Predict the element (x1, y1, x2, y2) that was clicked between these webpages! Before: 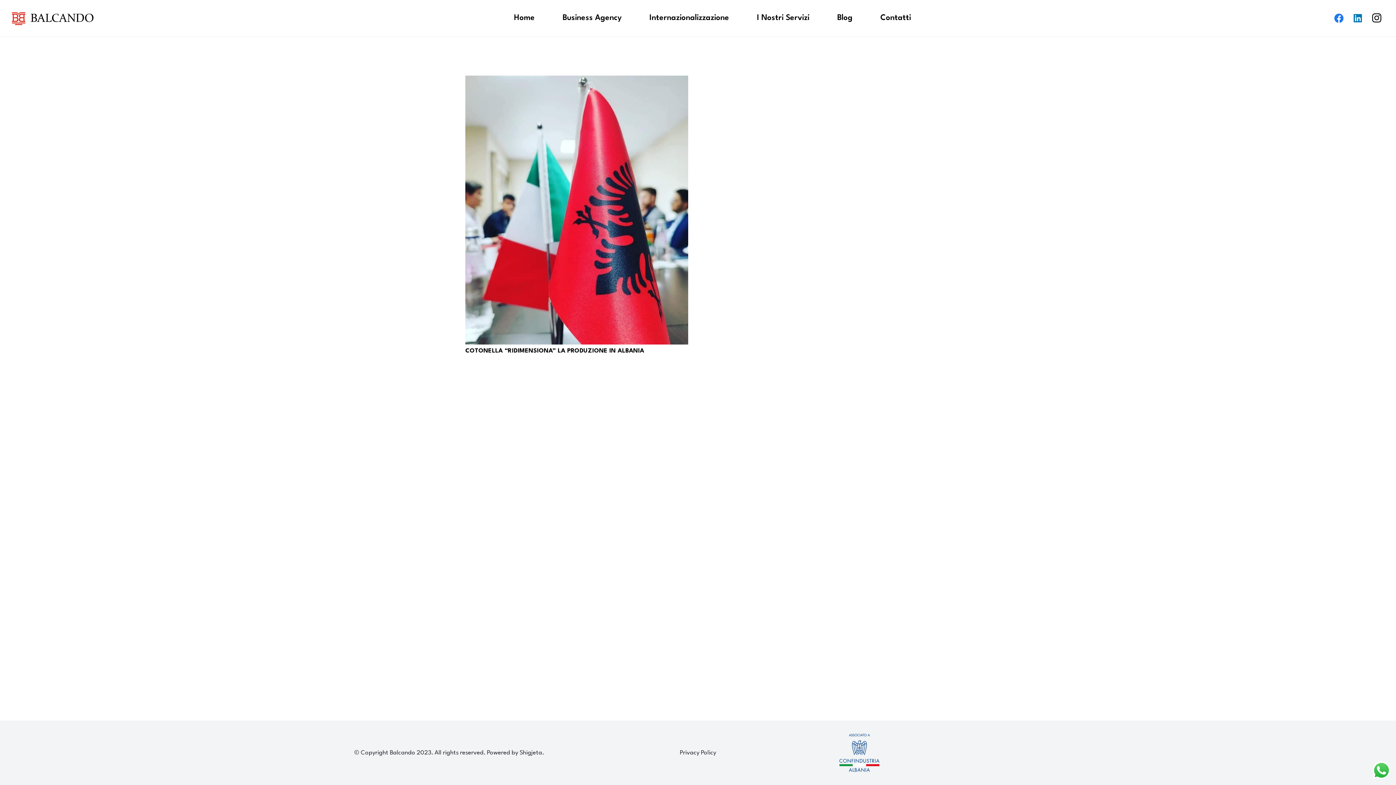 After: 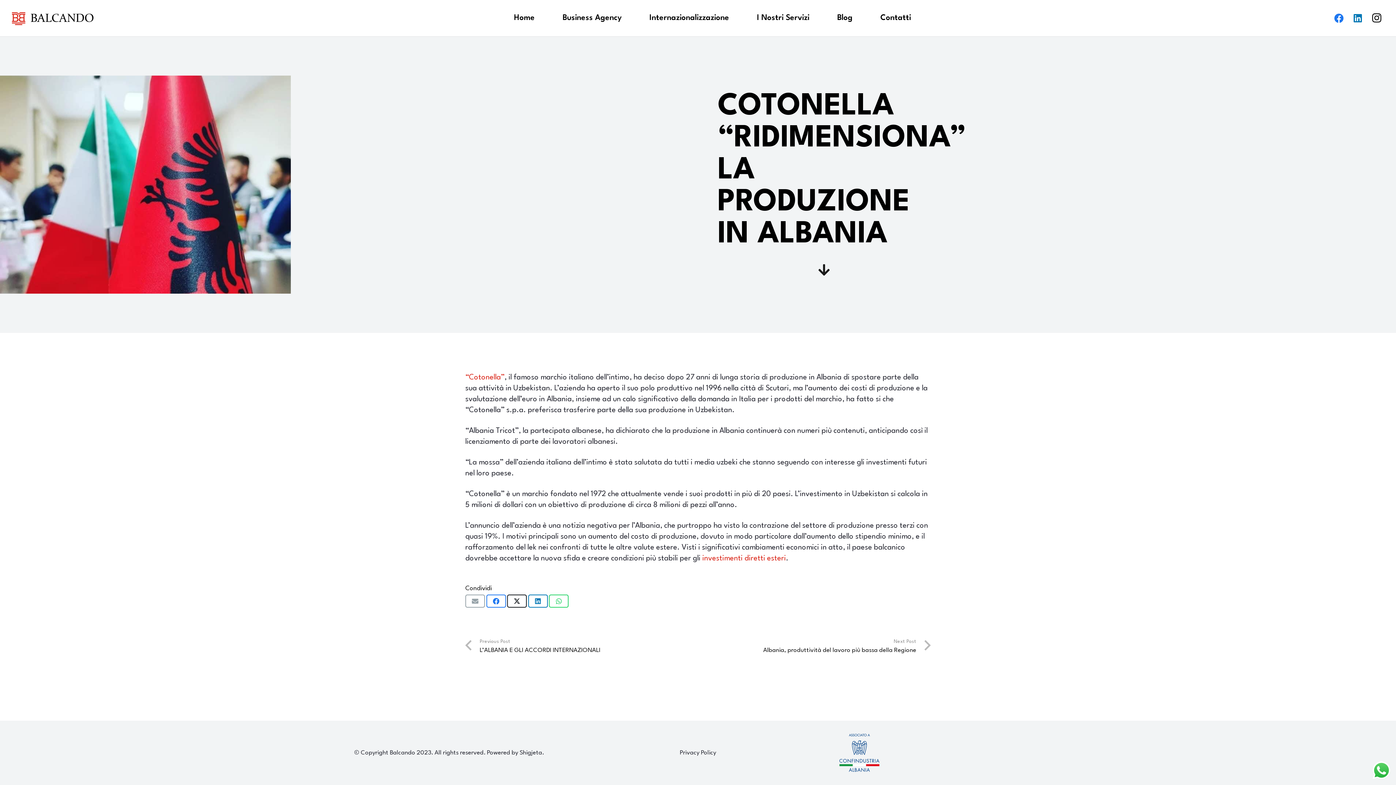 Action: label: COTONELLA “RIDIMENSIONA” LA PRODUZIONE IN ALBANIA bbox: (465, 77, 688, 83)